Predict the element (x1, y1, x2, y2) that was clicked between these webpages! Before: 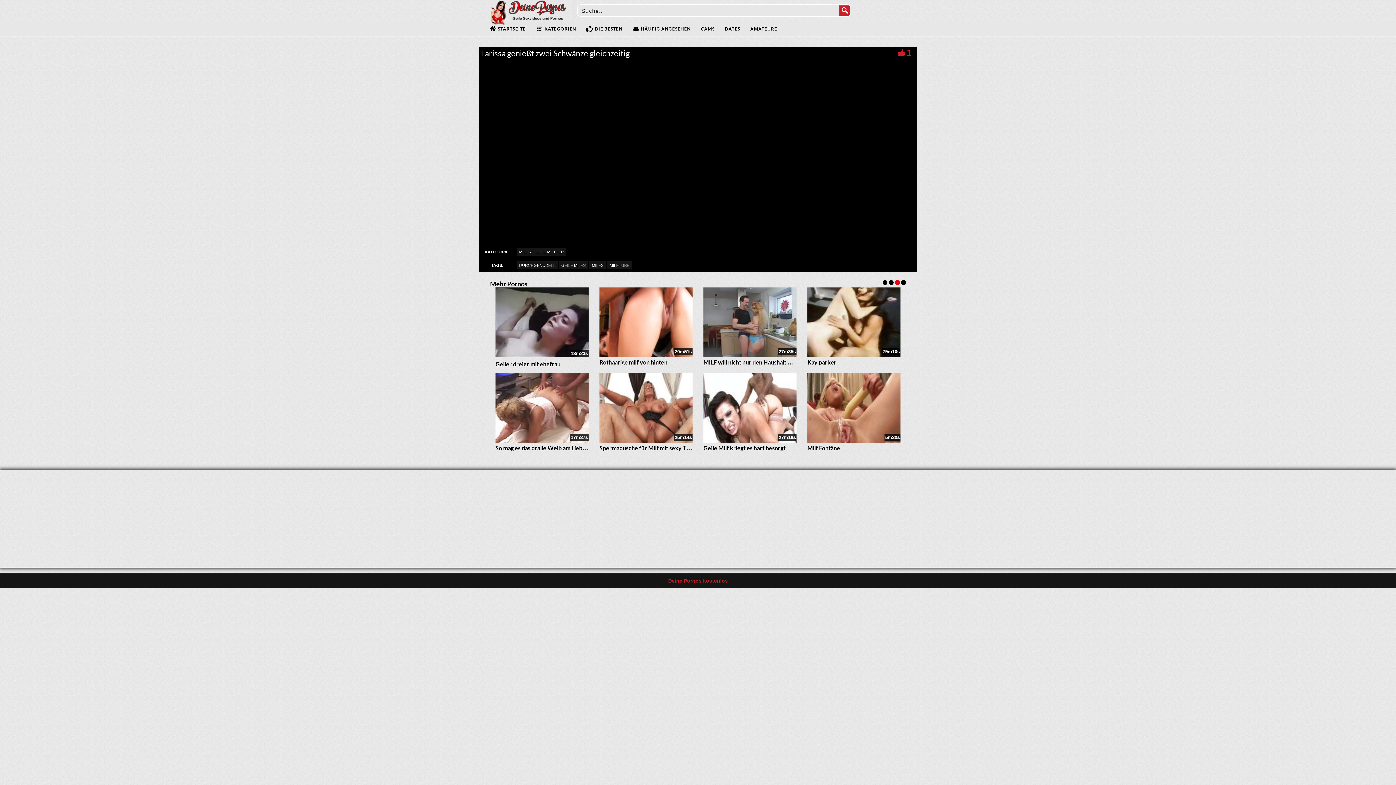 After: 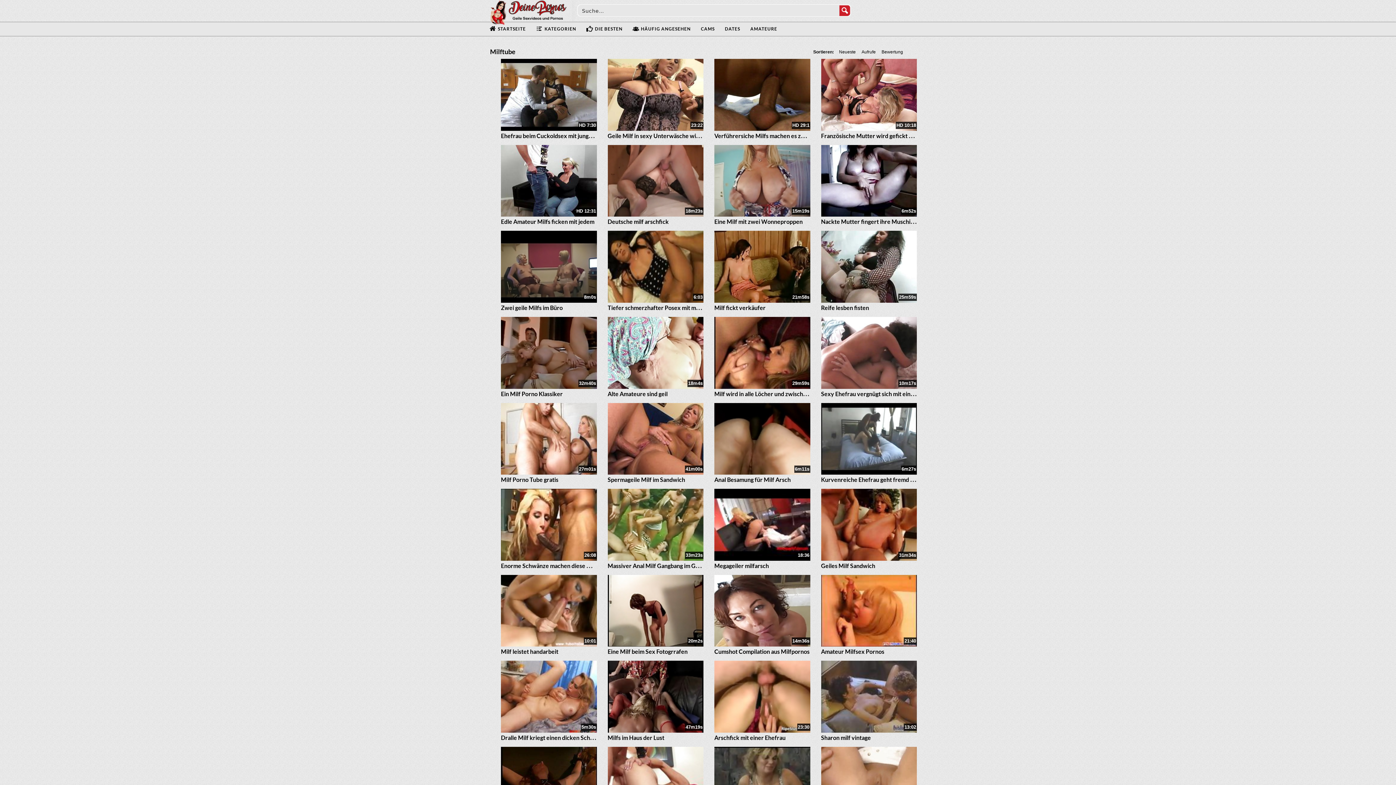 Action: label: MILFTUBE bbox: (607, 261, 632, 269)